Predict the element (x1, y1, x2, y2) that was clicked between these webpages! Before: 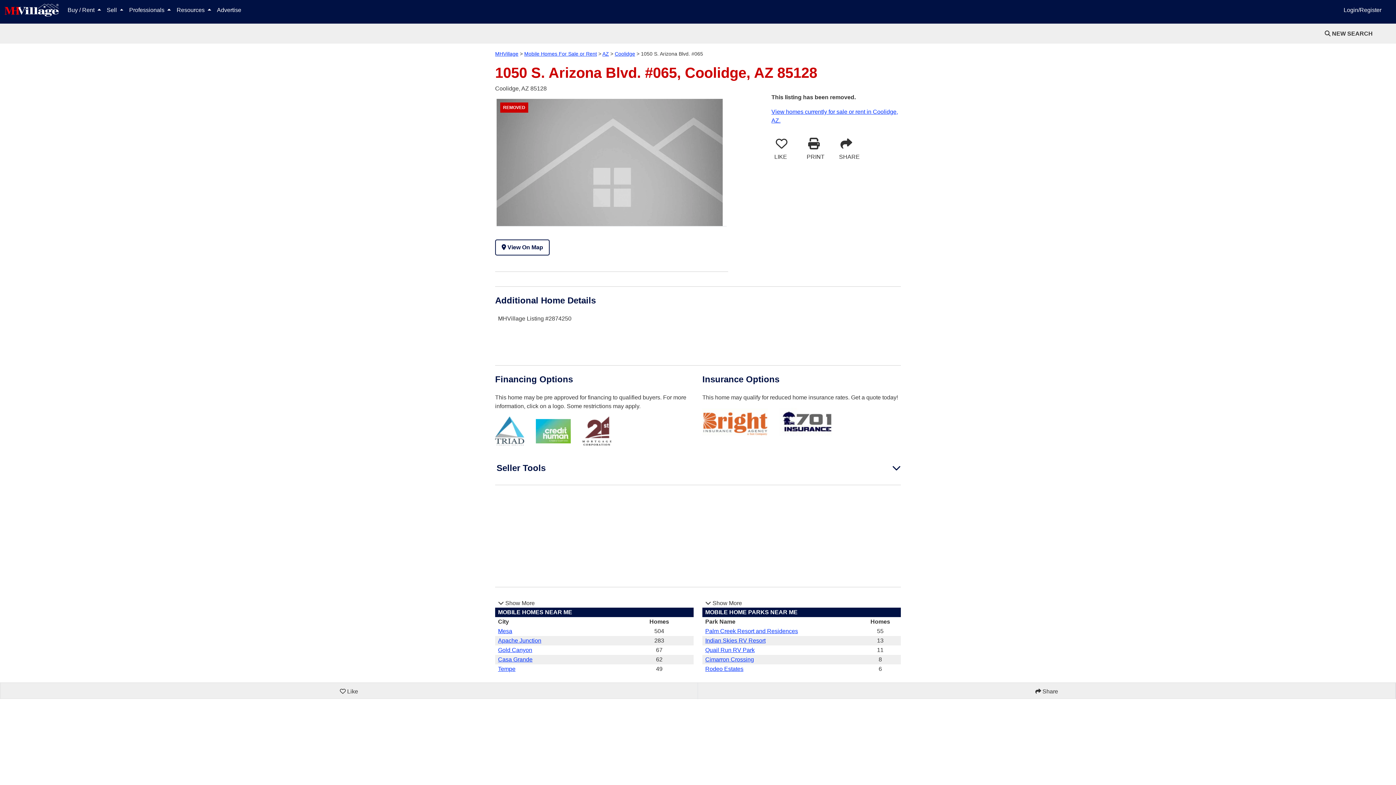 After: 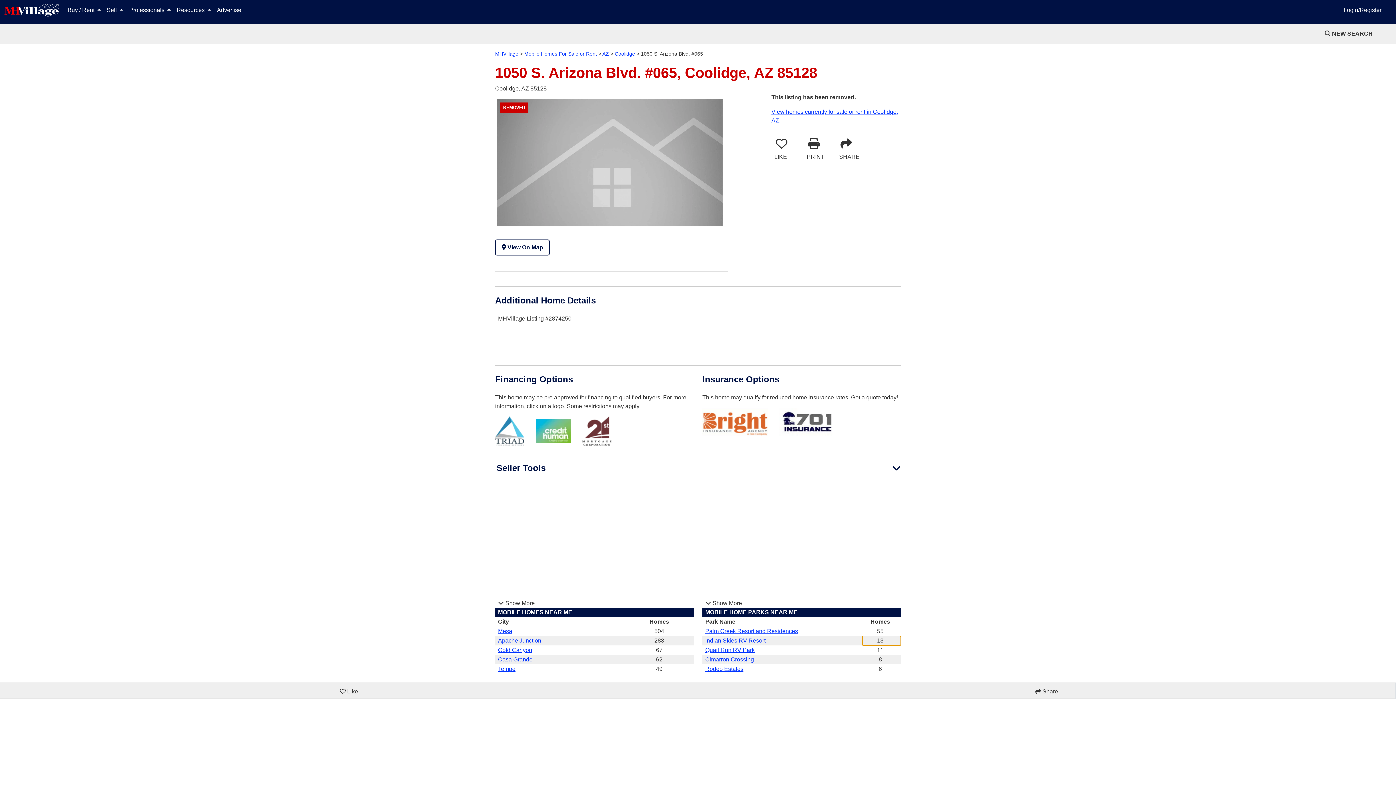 Action: label: 13 bbox: (862, 636, 901, 645)